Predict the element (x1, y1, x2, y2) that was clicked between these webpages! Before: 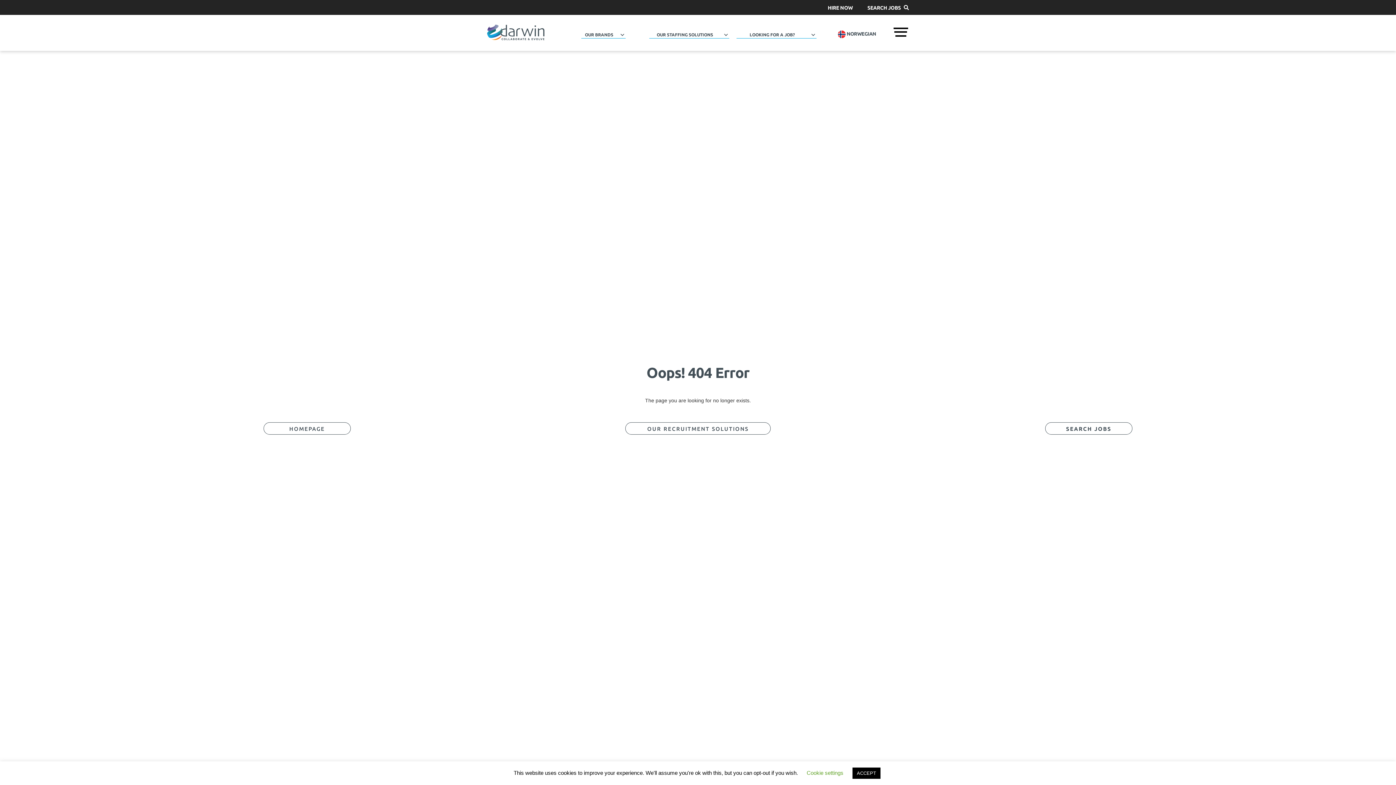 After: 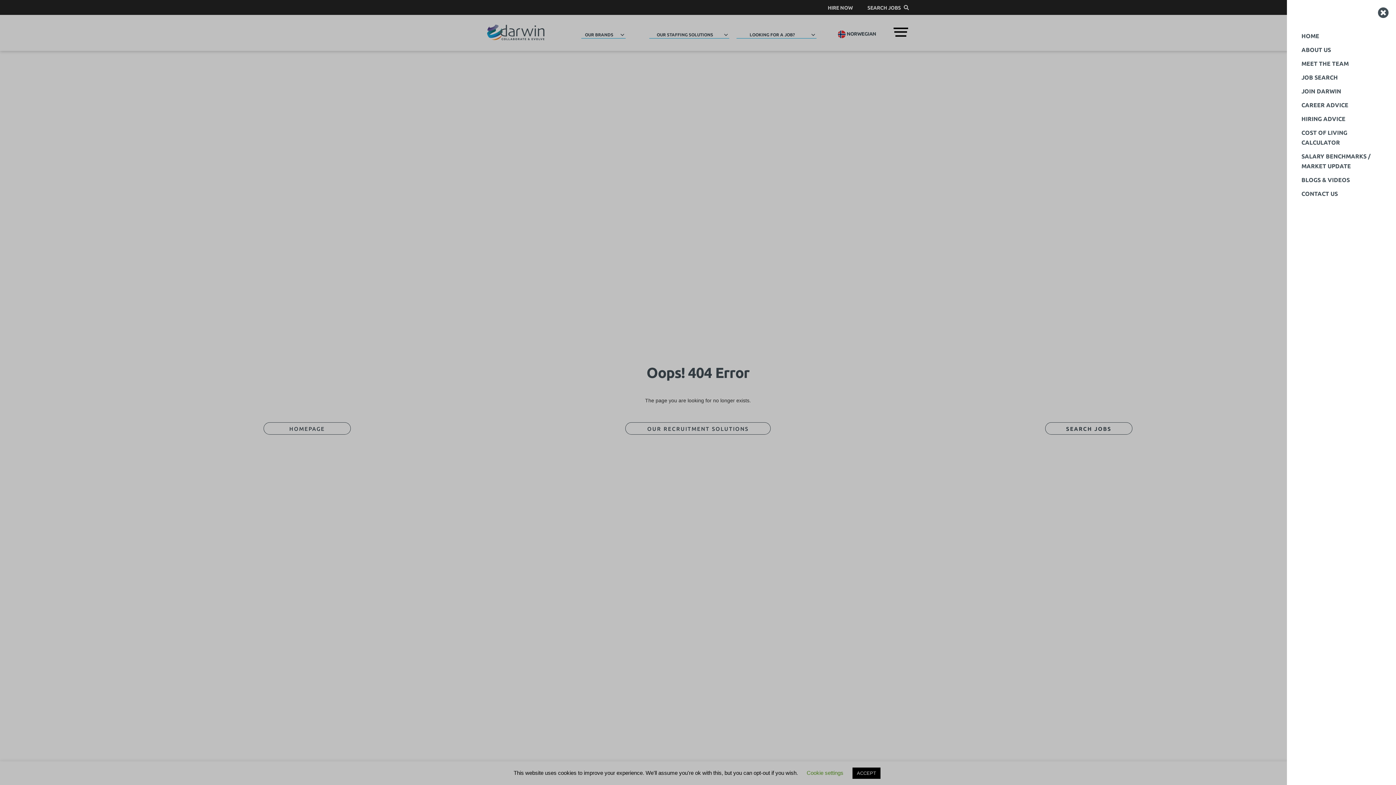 Action: bbox: (894, 27, 909, 36)